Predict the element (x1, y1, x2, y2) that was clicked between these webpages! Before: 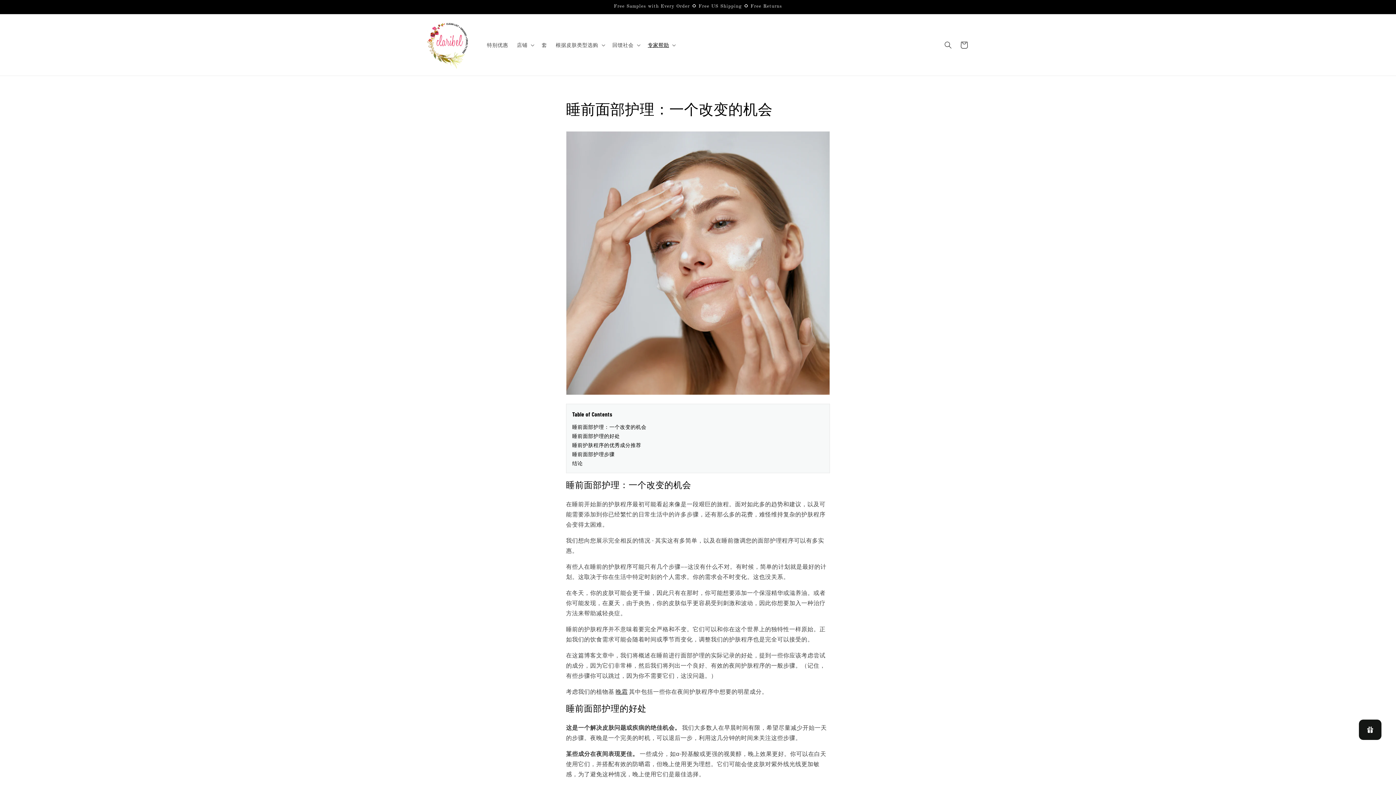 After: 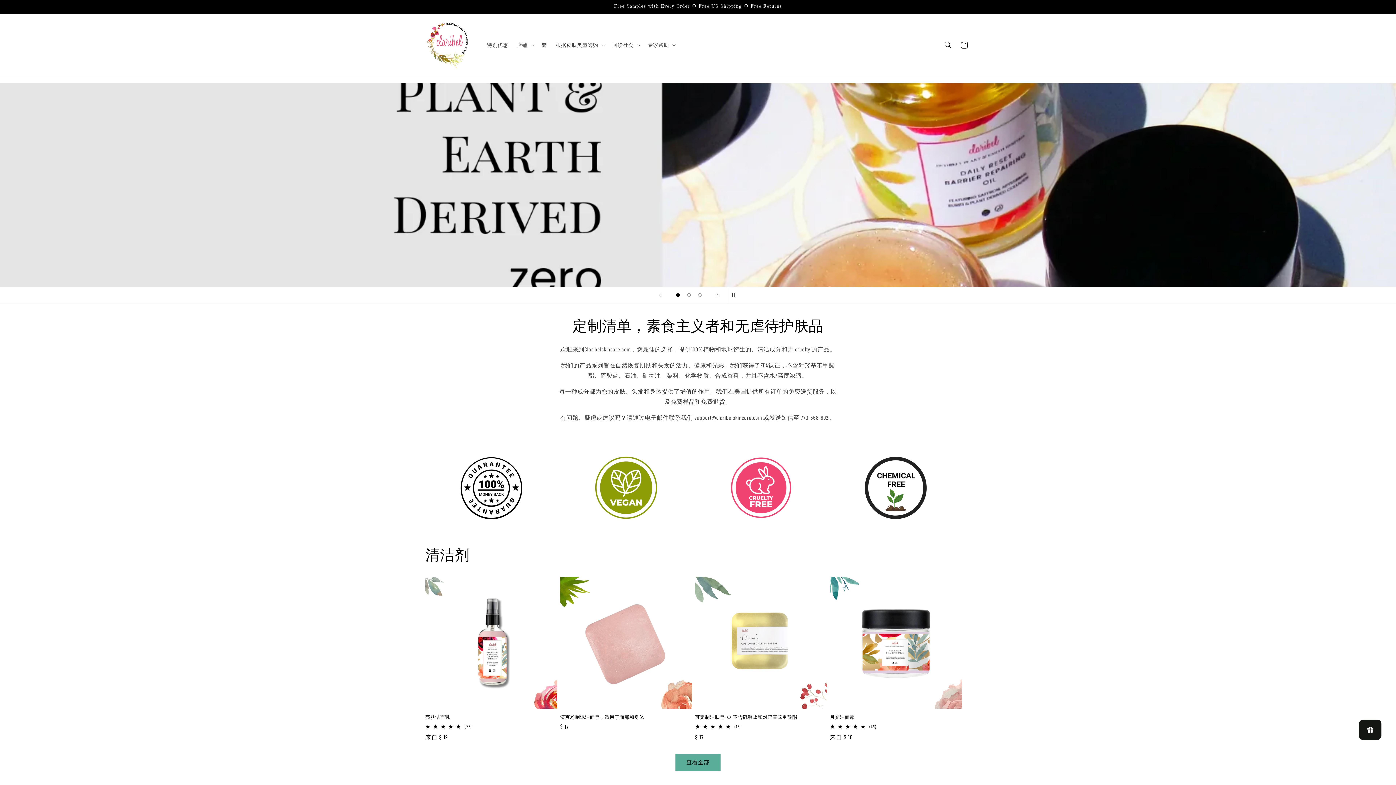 Action: bbox: (422, 18, 475, 71)